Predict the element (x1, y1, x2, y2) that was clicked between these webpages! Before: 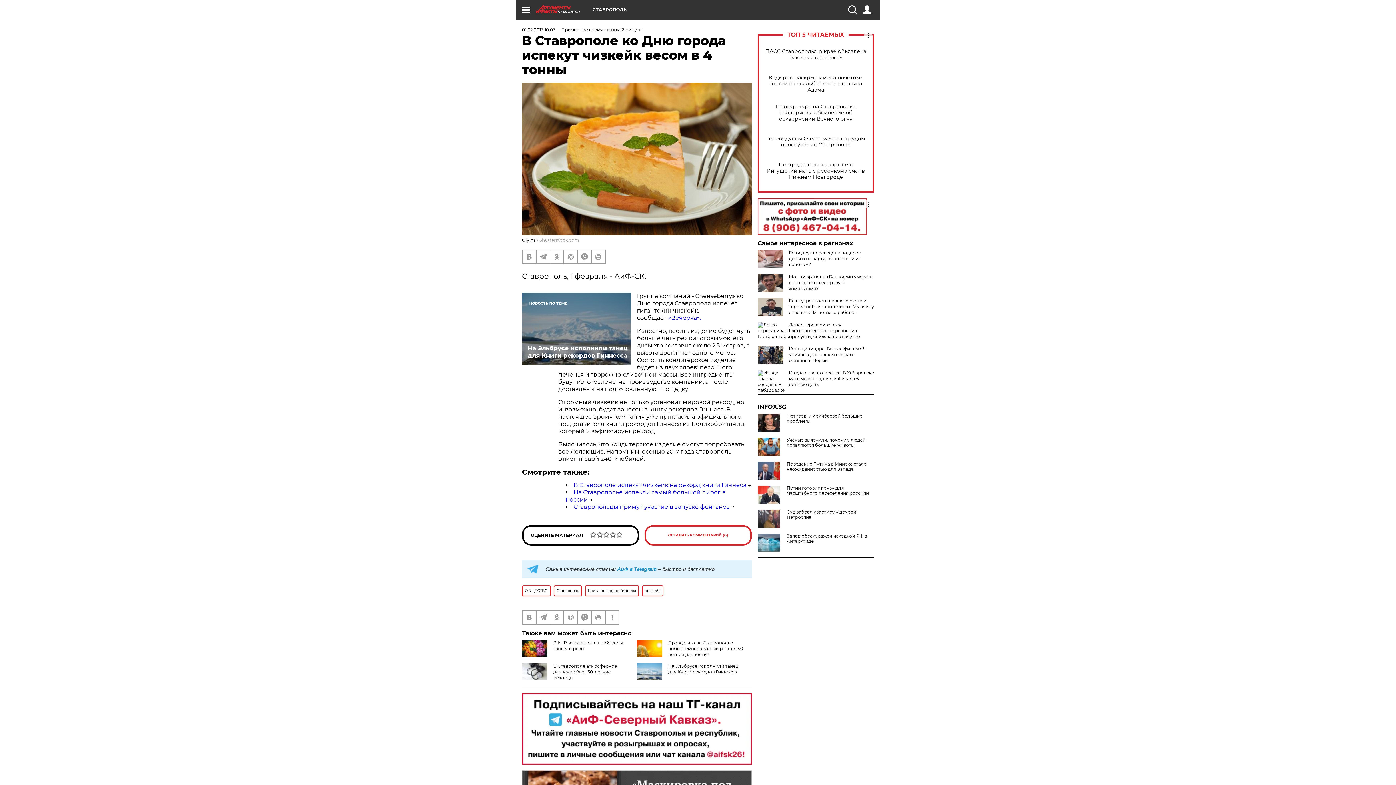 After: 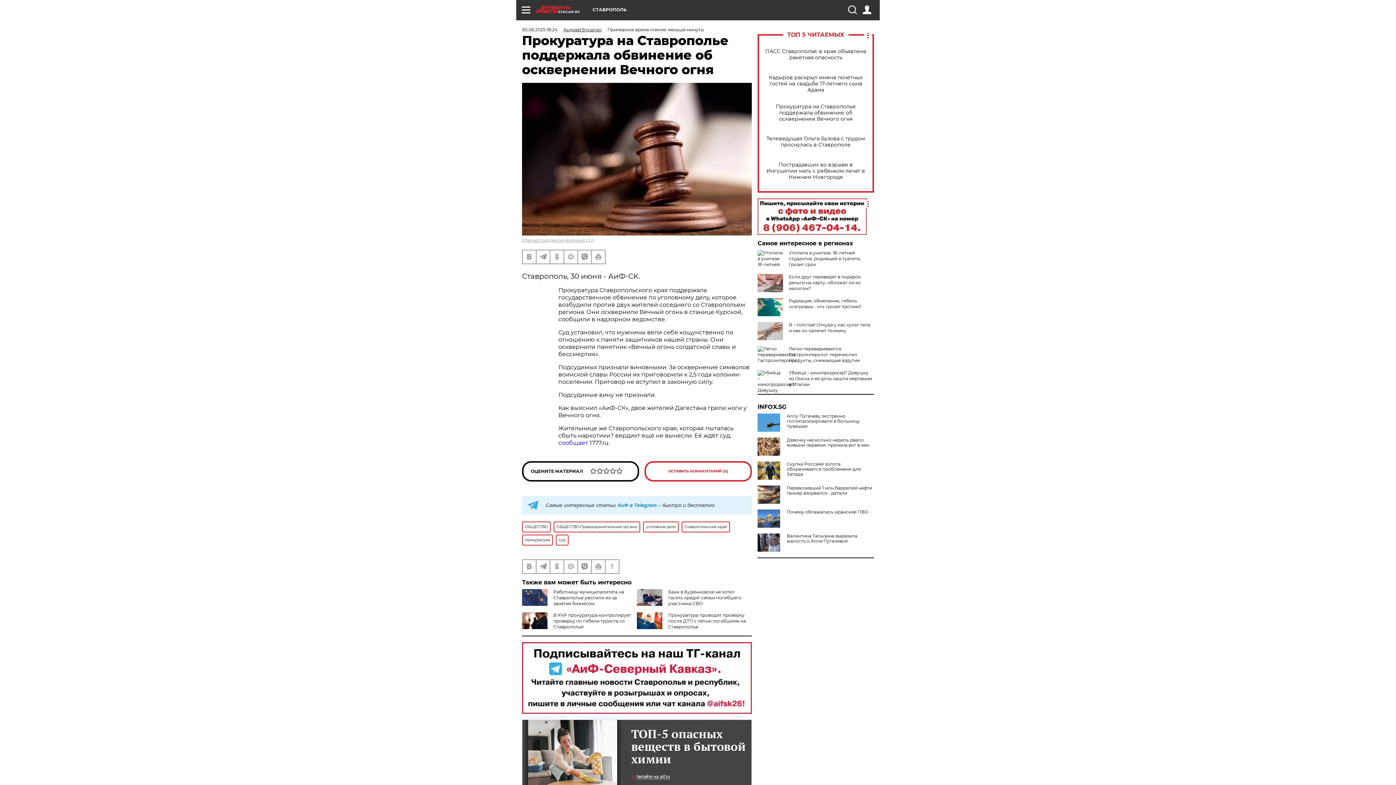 Action: label: Прокуратура на Ставрополье поддержала обвинение об осквернении Вечного огня bbox: (765, 103, 866, 122)